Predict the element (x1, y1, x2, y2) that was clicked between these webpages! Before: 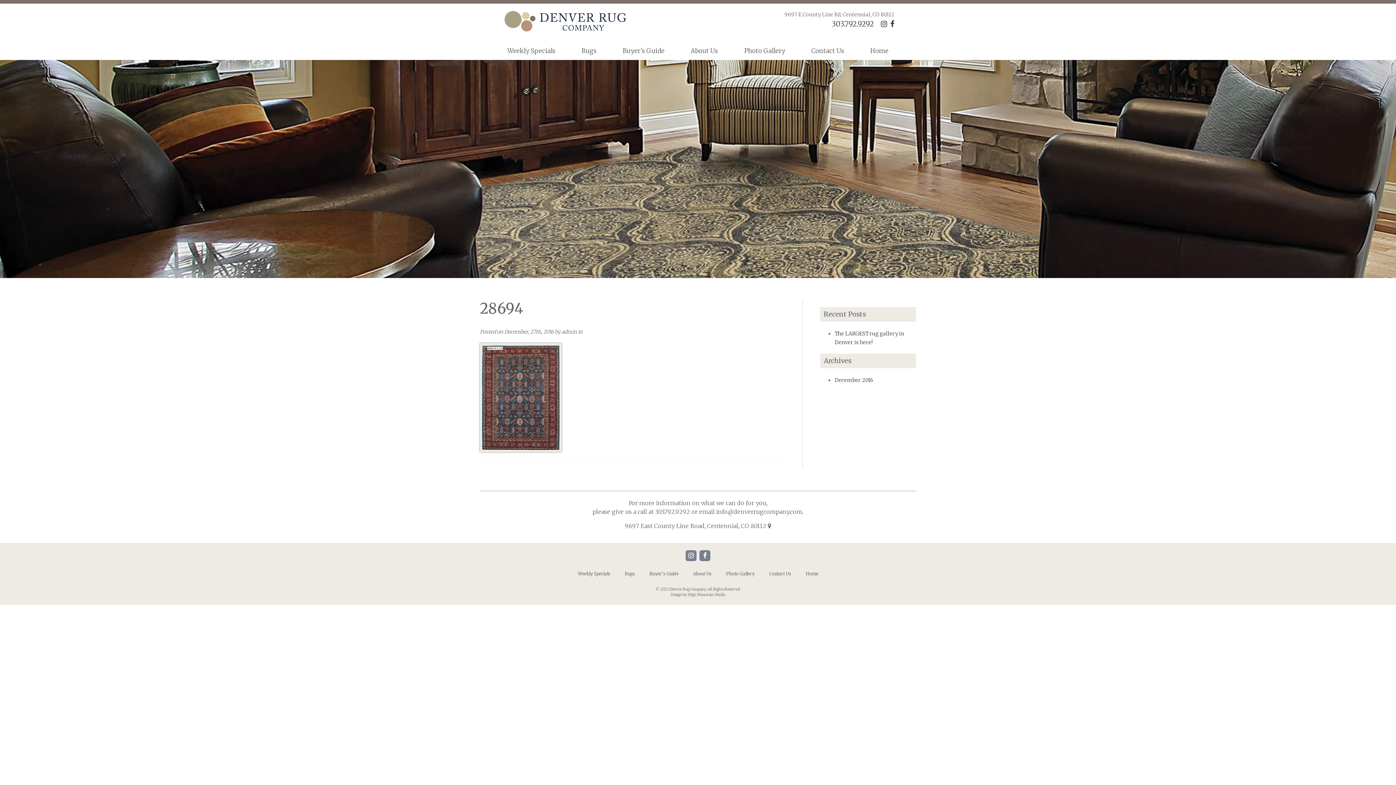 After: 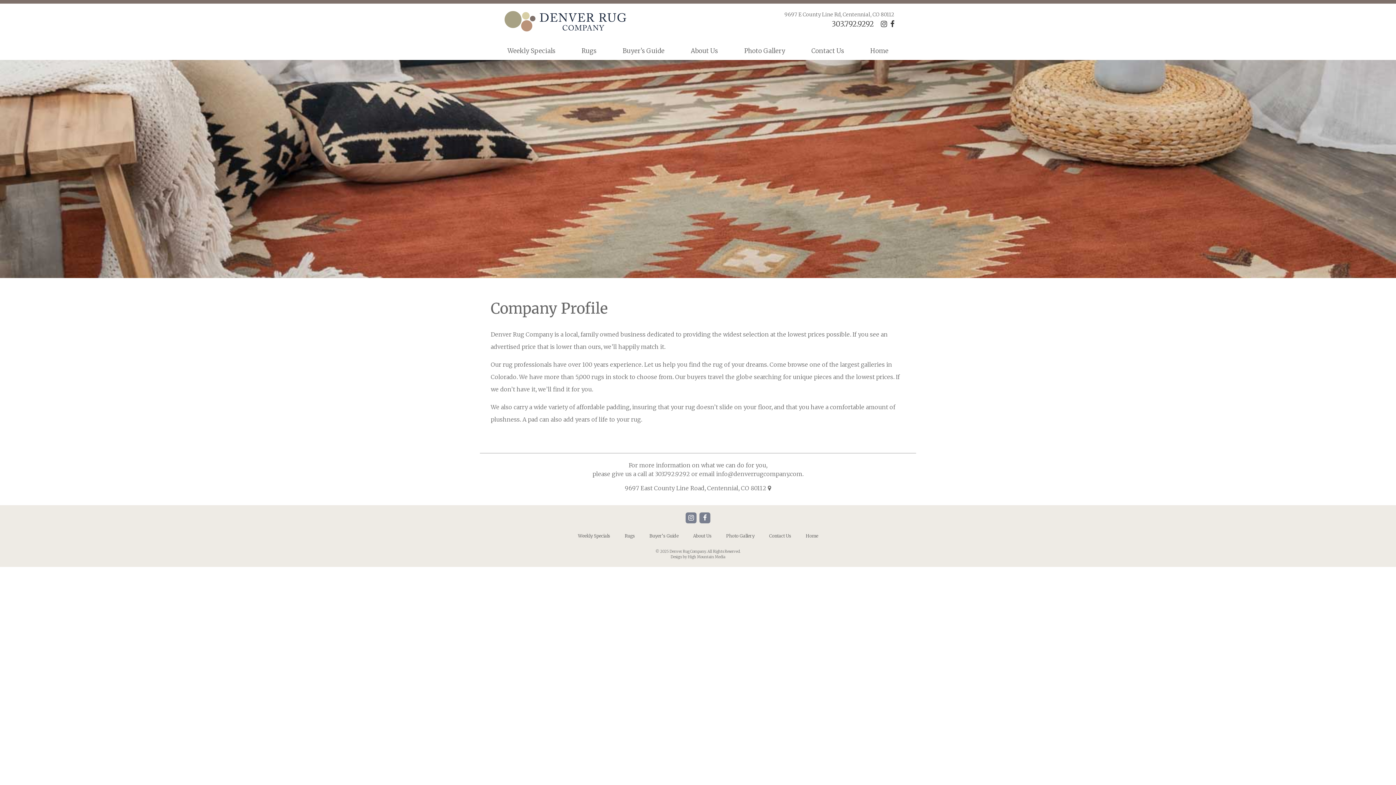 Action: bbox: (683, 41, 725, 59) label: About Us